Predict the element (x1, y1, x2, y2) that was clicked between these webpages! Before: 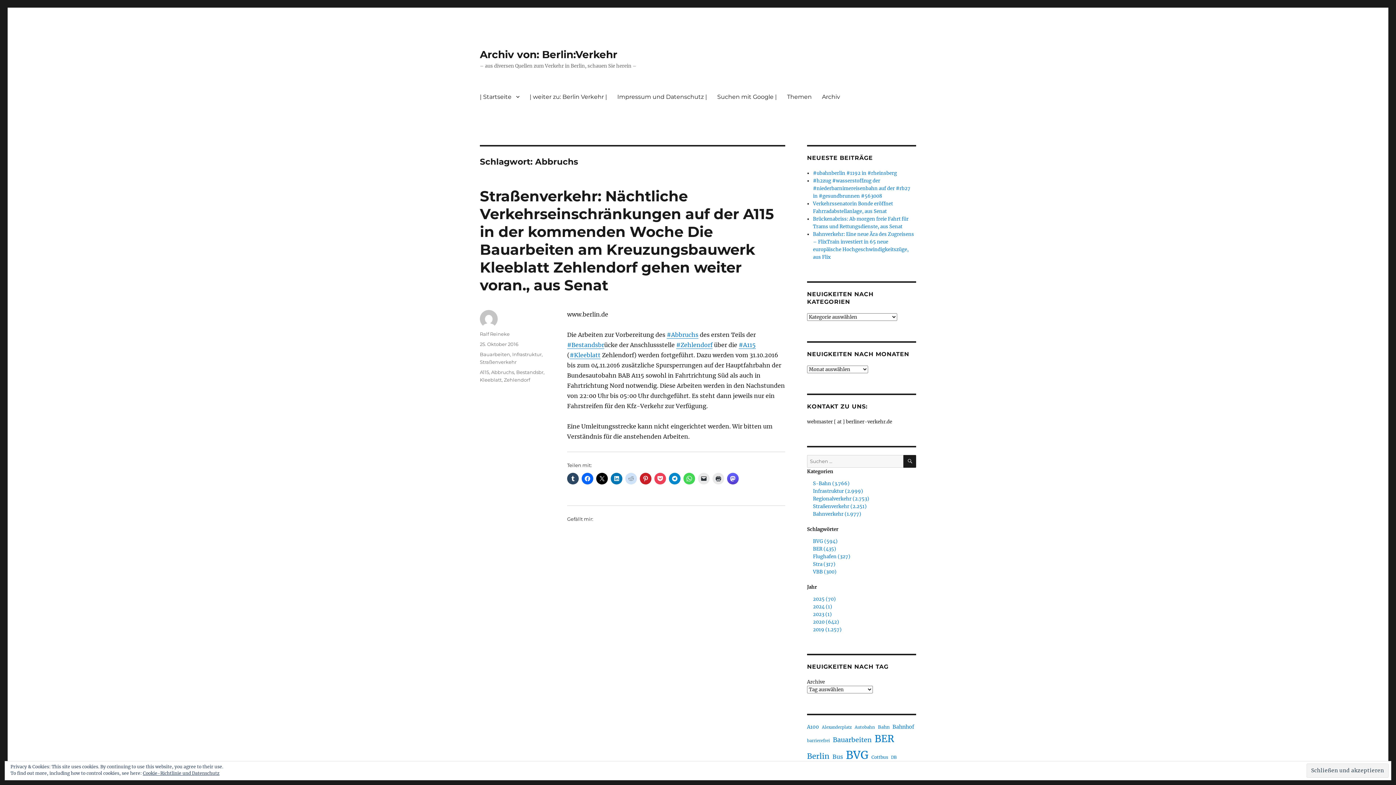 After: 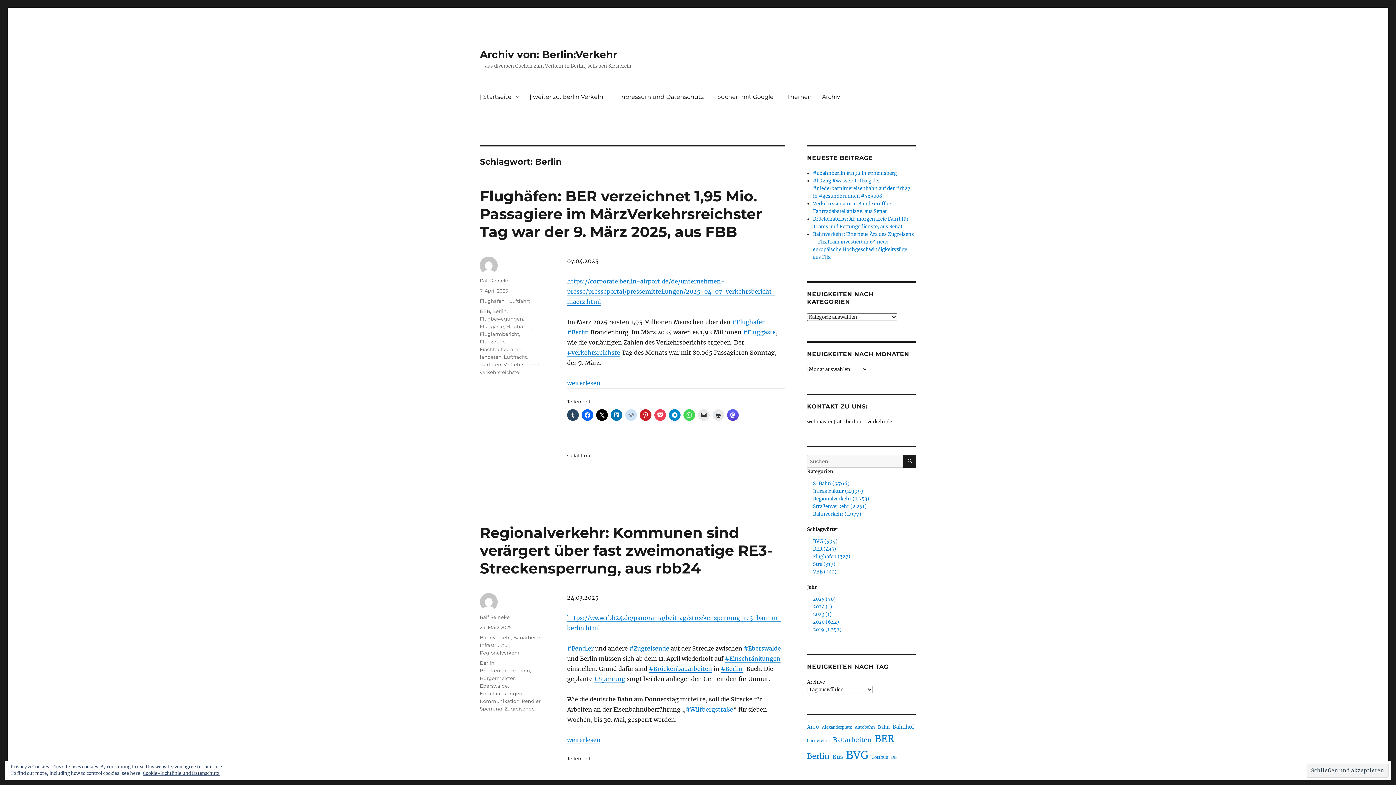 Action: bbox: (807, 750, 829, 762) label: Berlin (471 Einträge)